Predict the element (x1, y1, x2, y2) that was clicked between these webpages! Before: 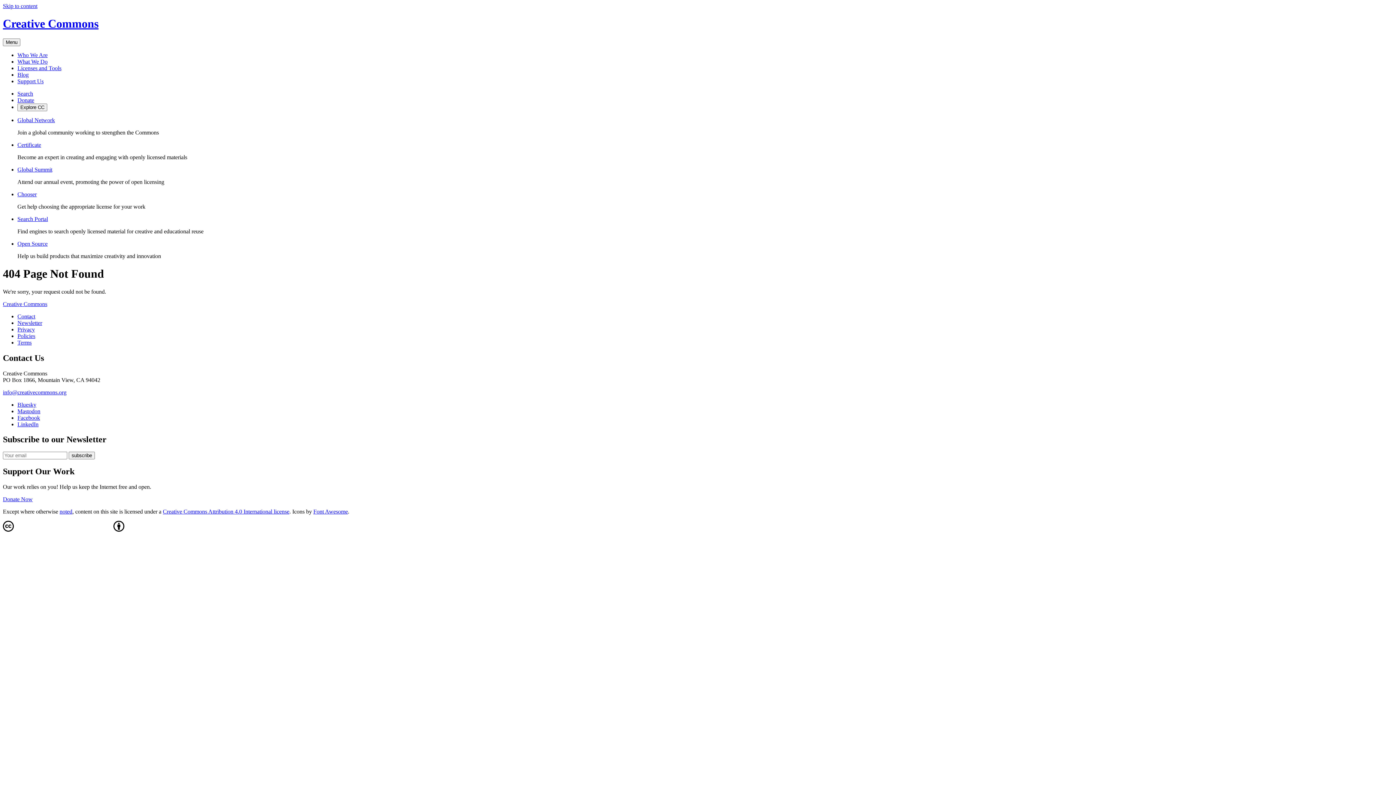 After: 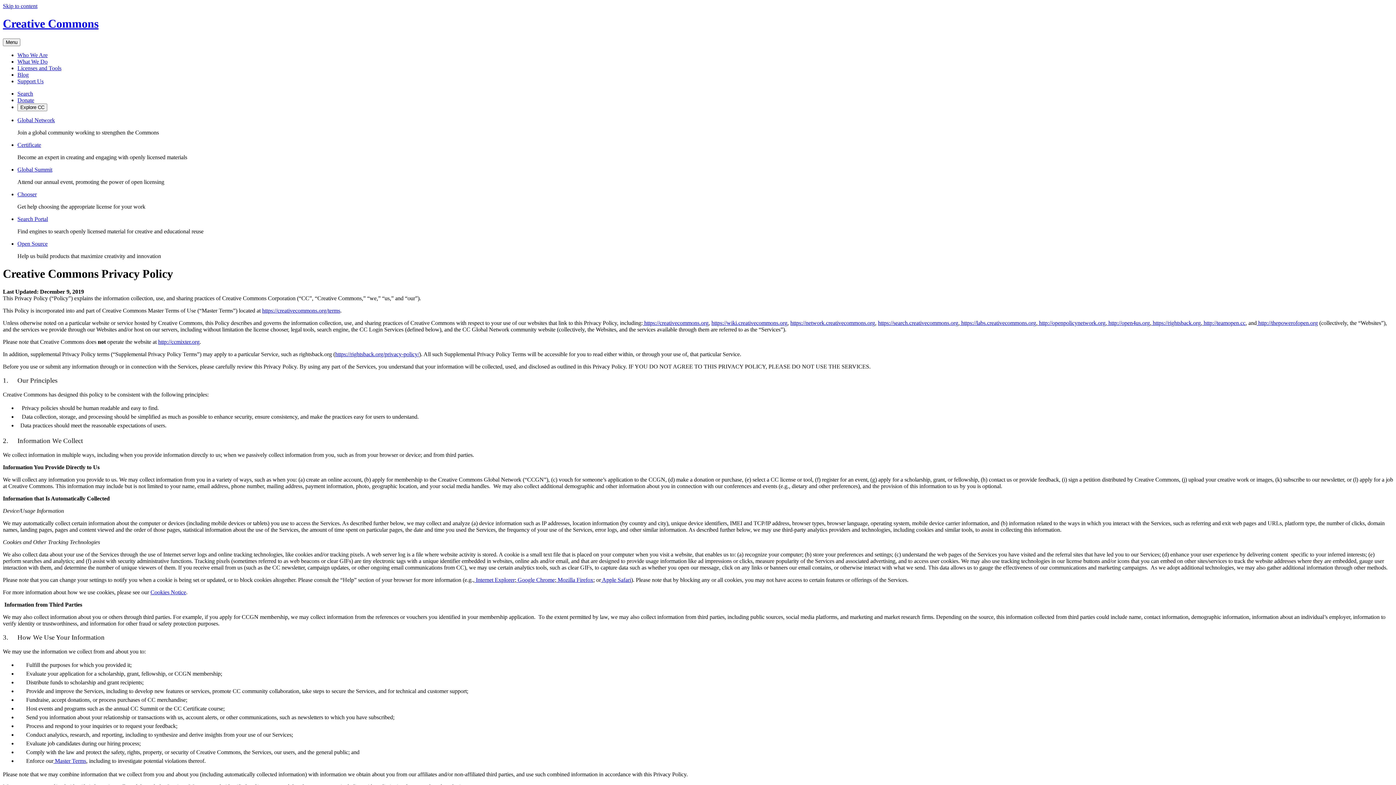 Action: label: Privacy bbox: (17, 326, 34, 332)